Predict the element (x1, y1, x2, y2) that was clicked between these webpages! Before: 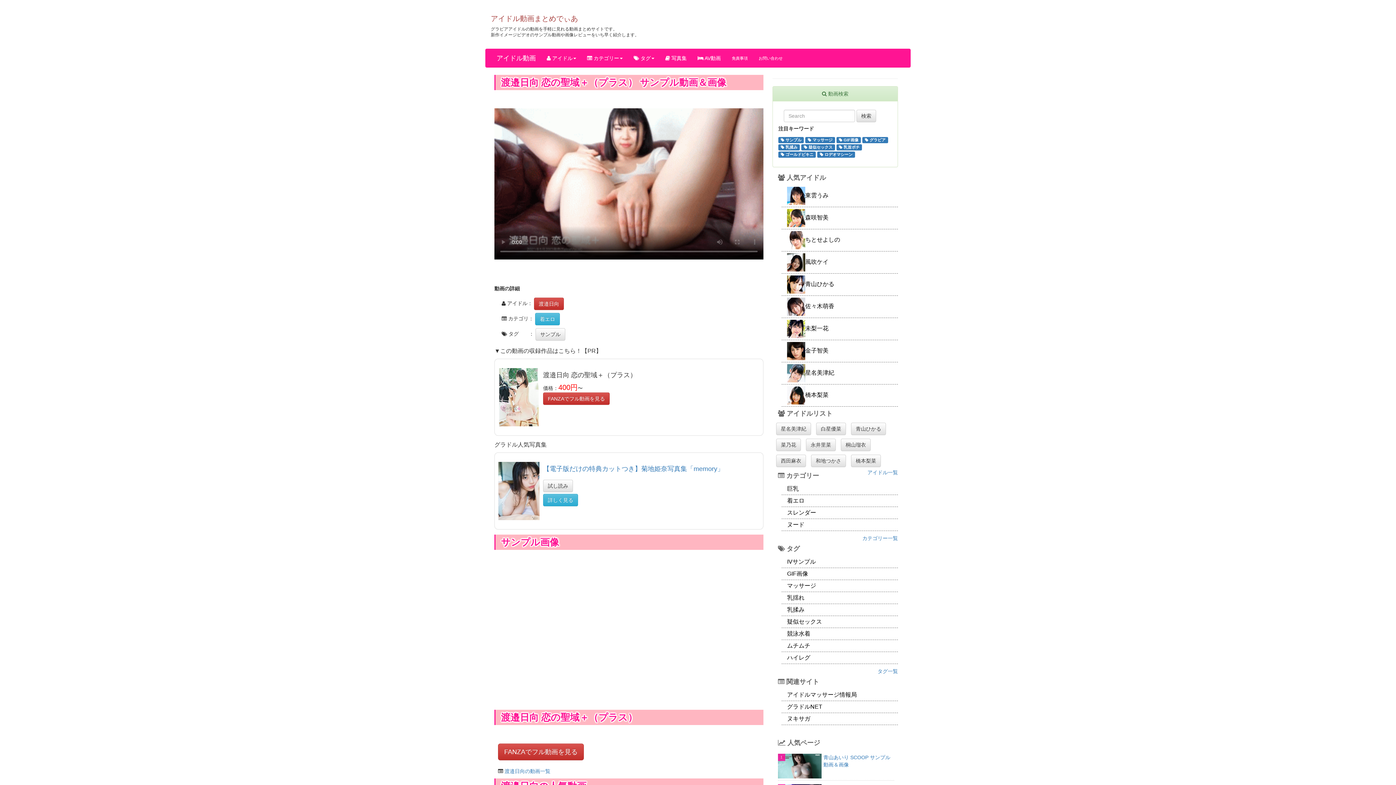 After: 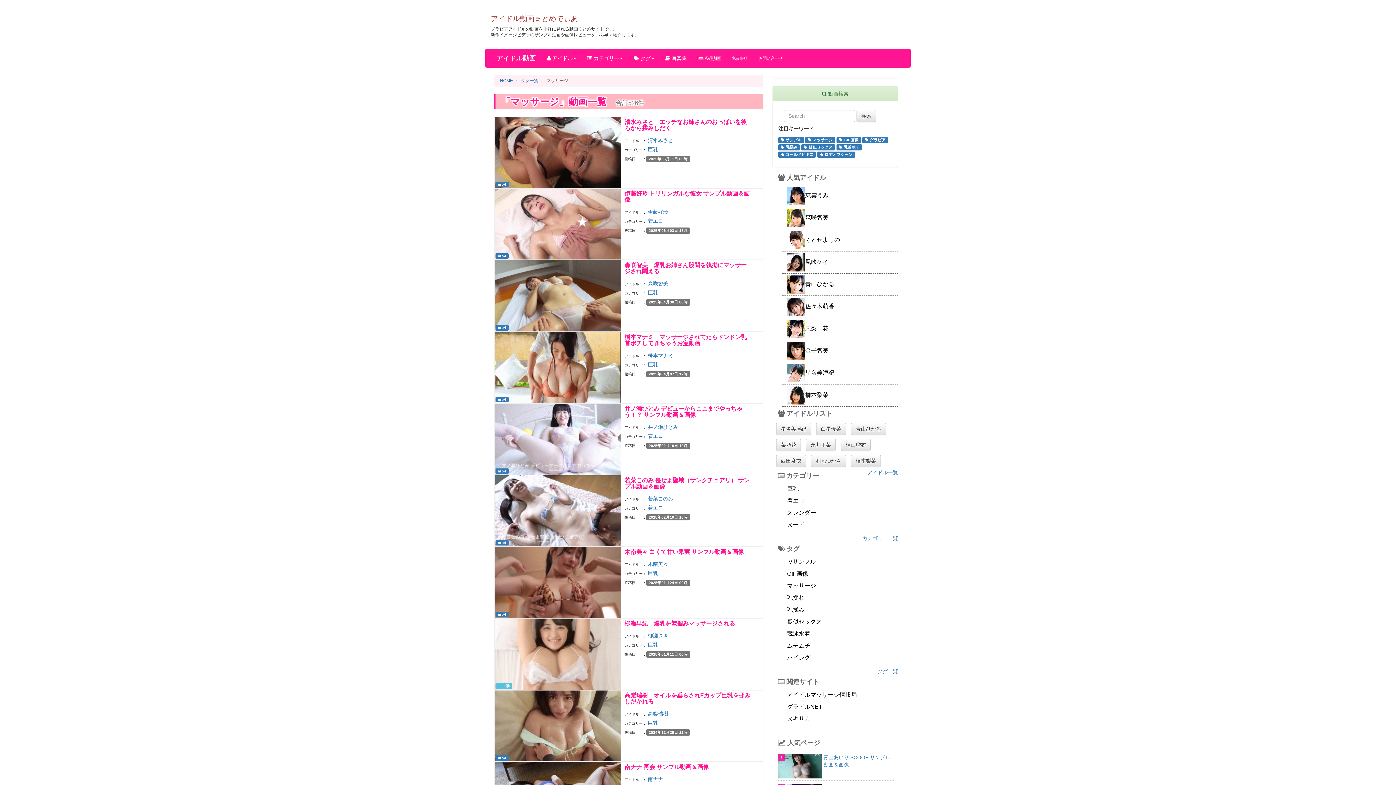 Action: label: マッサージ bbox: (781, 580, 898, 592)